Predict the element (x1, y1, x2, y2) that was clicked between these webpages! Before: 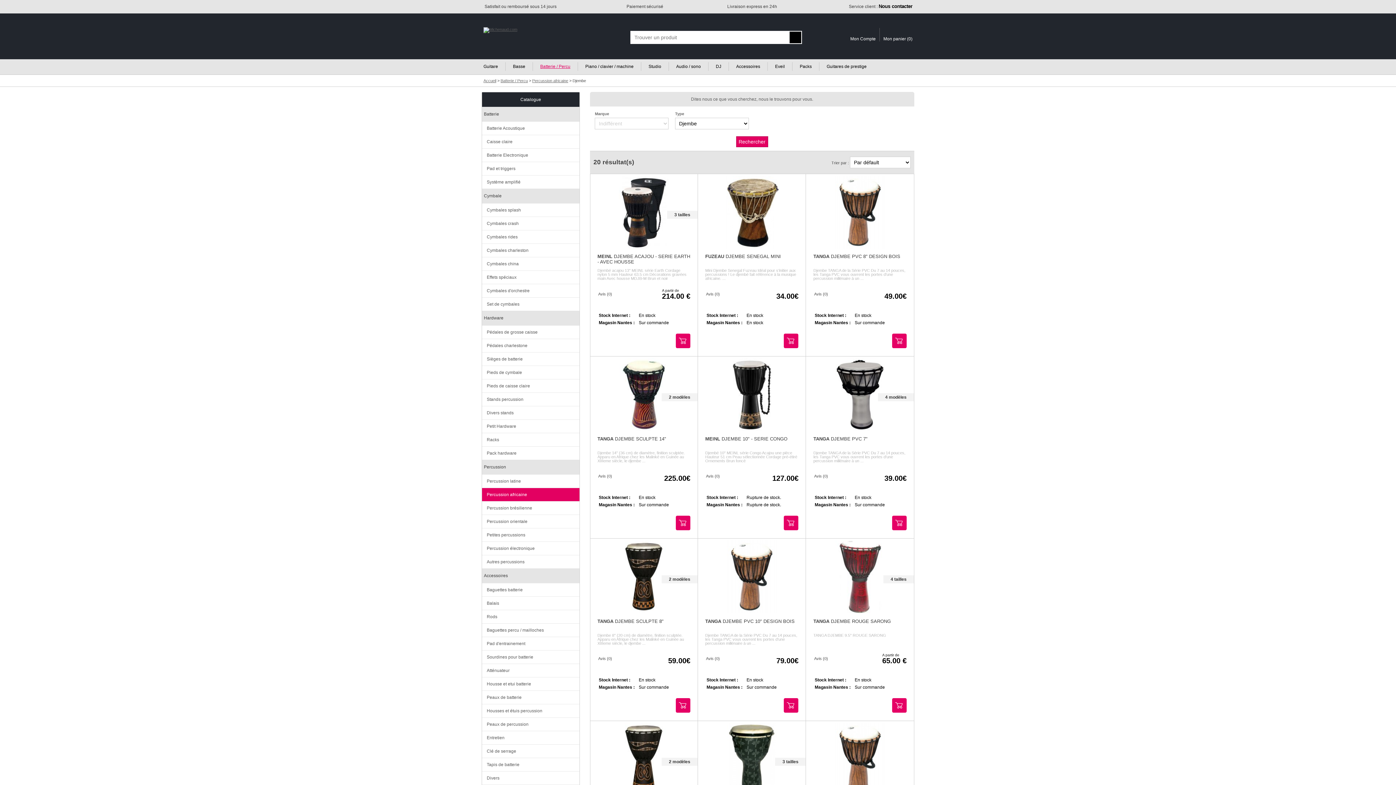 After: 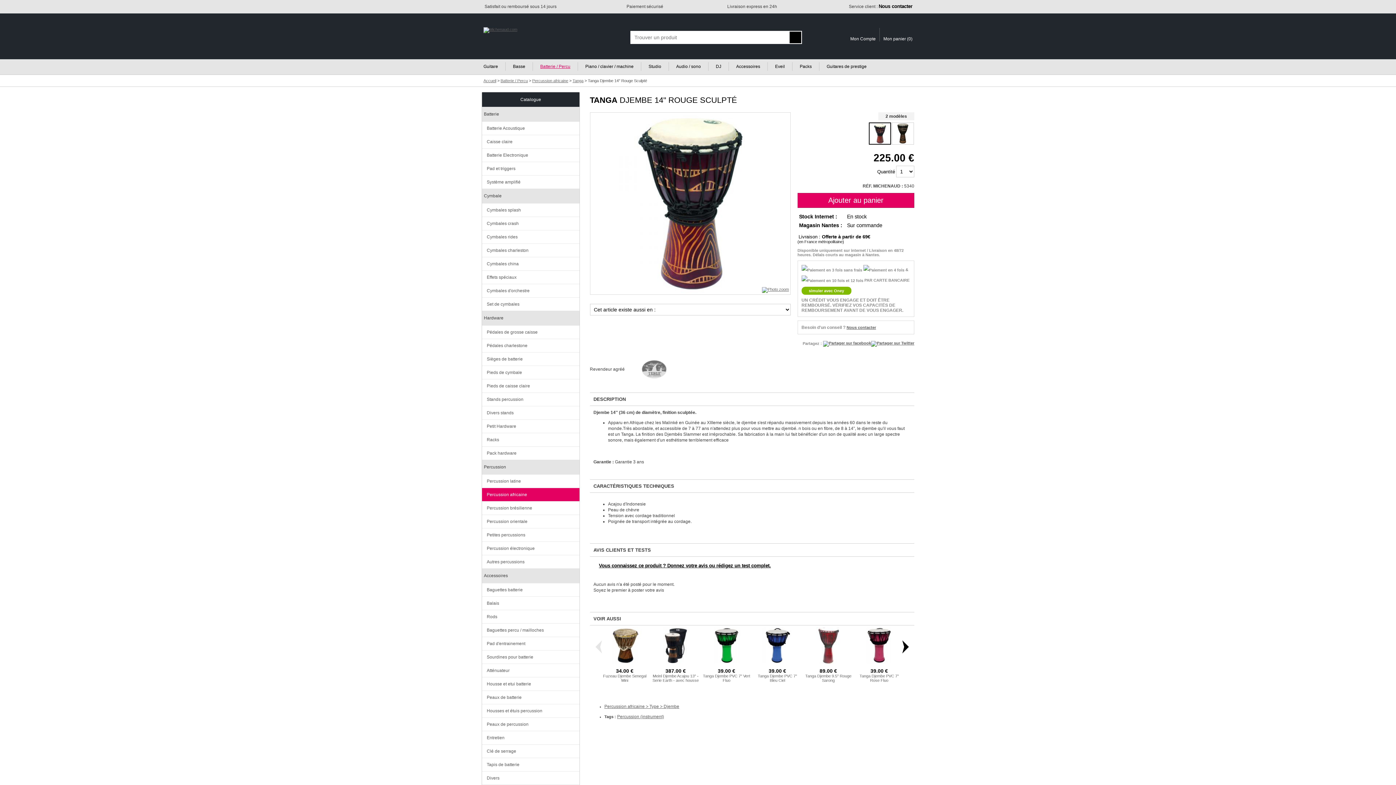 Action: bbox: (597, 436, 690, 467) label: TANGA DJEMBE SCULPTE 14"
Djembe 14'' (36 cm) de diamètre, finition sculptée. Apparu en Afrique chez les Malinké en Guinée au XIIIeme siècle, le djembe ...